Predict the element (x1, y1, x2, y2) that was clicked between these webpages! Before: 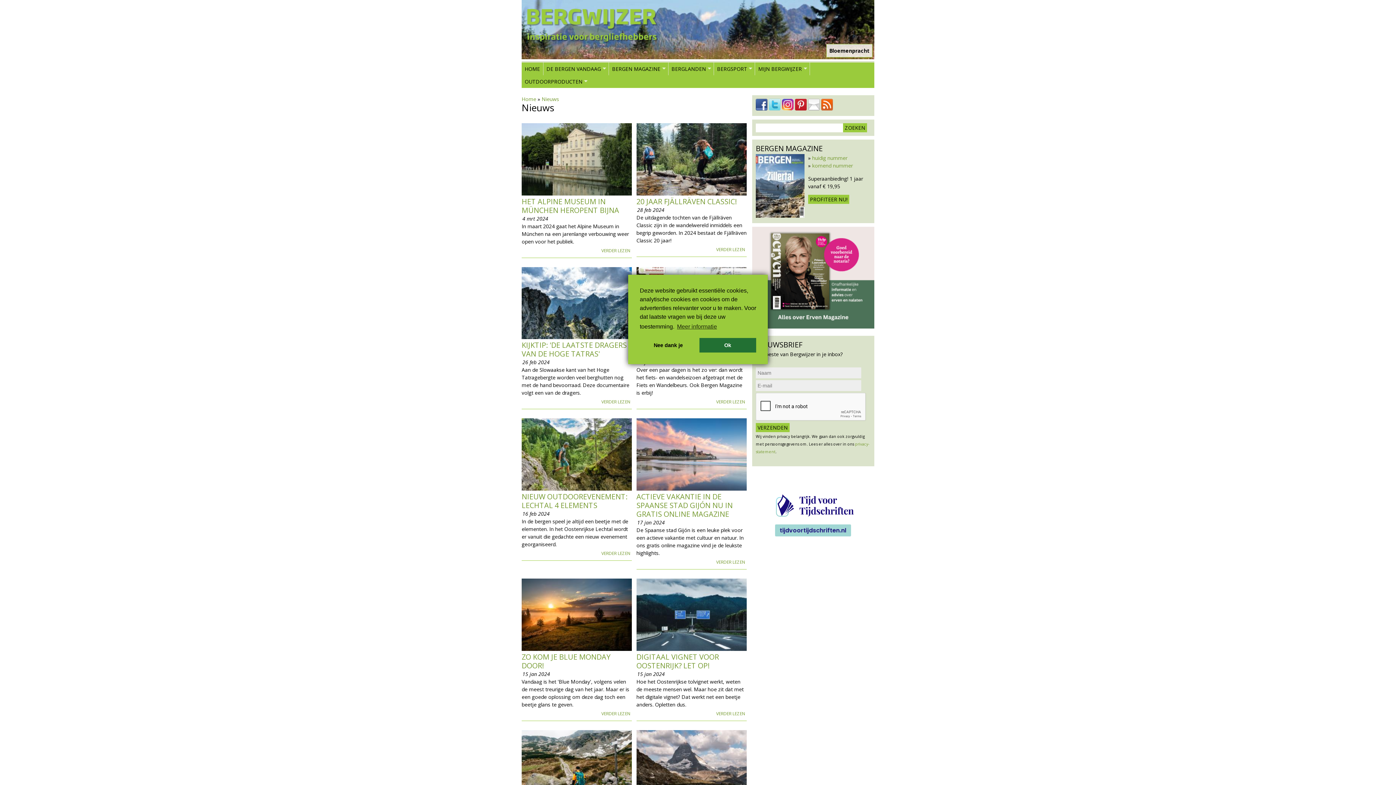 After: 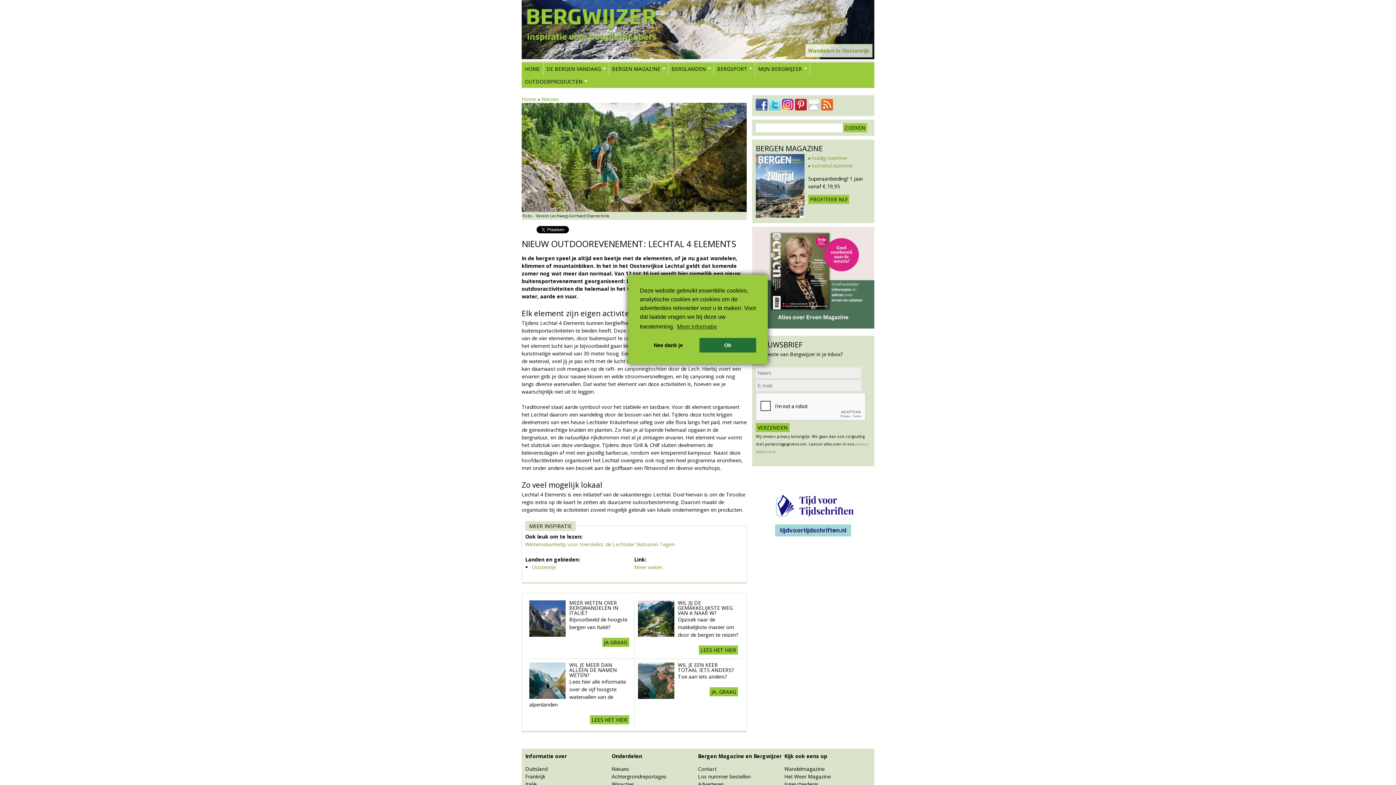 Action: bbox: (521, 485, 632, 492)